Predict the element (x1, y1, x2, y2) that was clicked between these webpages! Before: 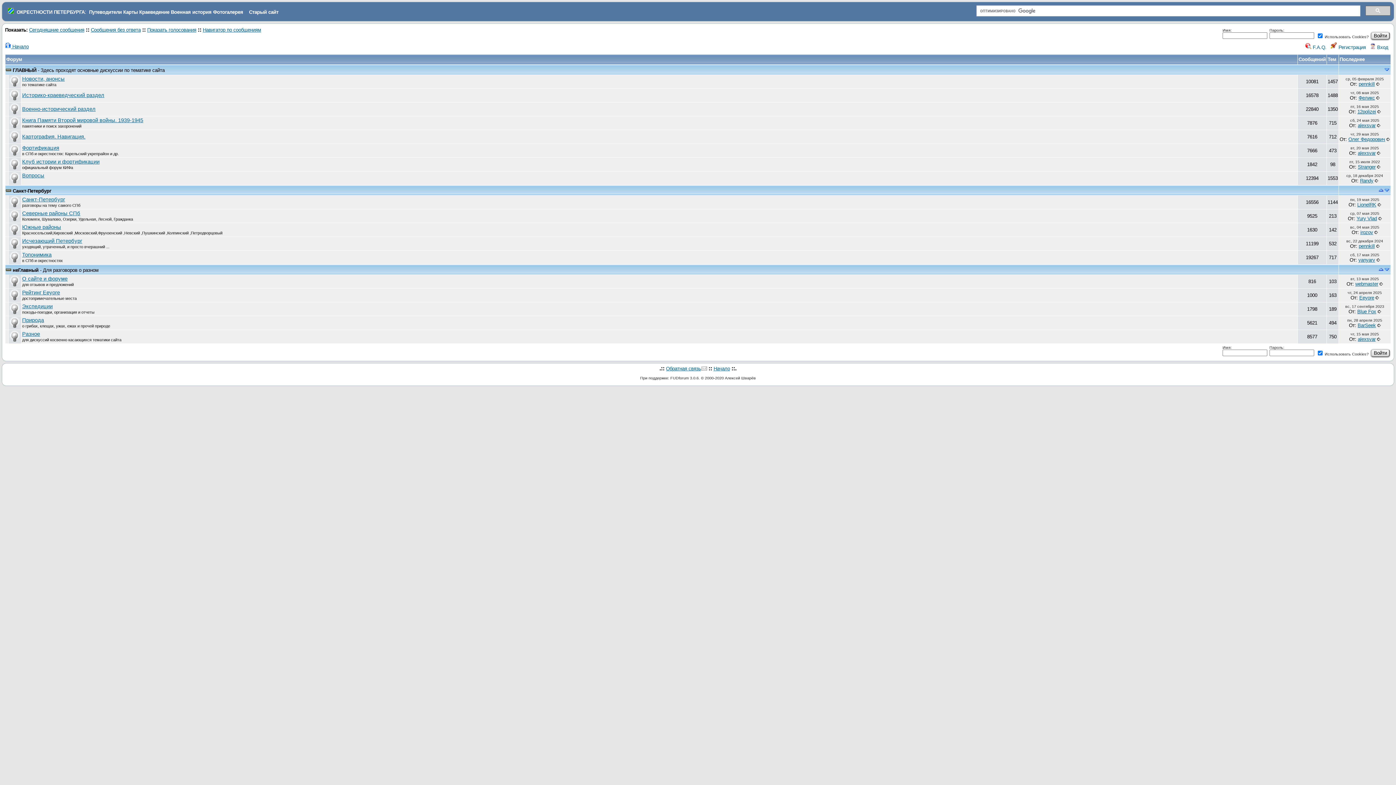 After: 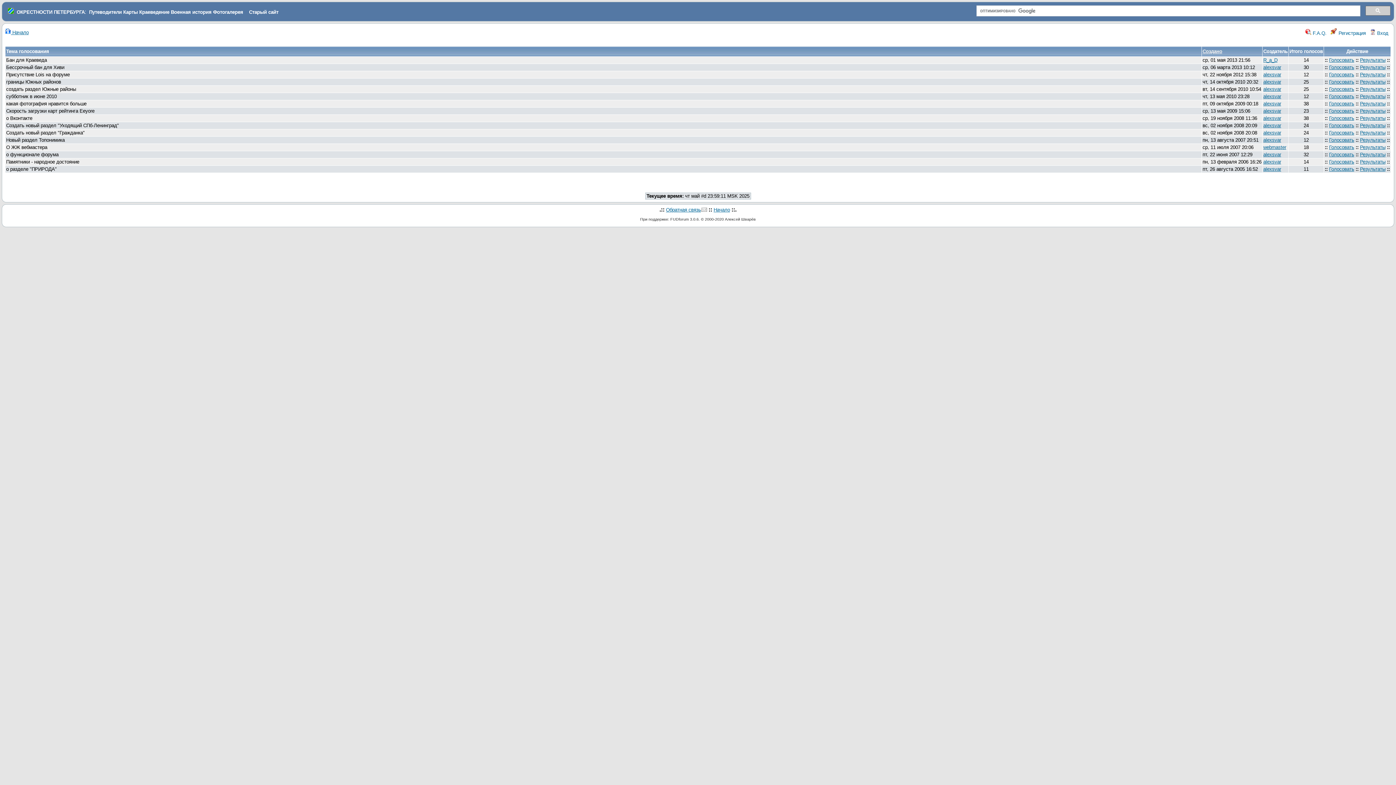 Action: label: Показать голосования bbox: (147, 27, 196, 32)